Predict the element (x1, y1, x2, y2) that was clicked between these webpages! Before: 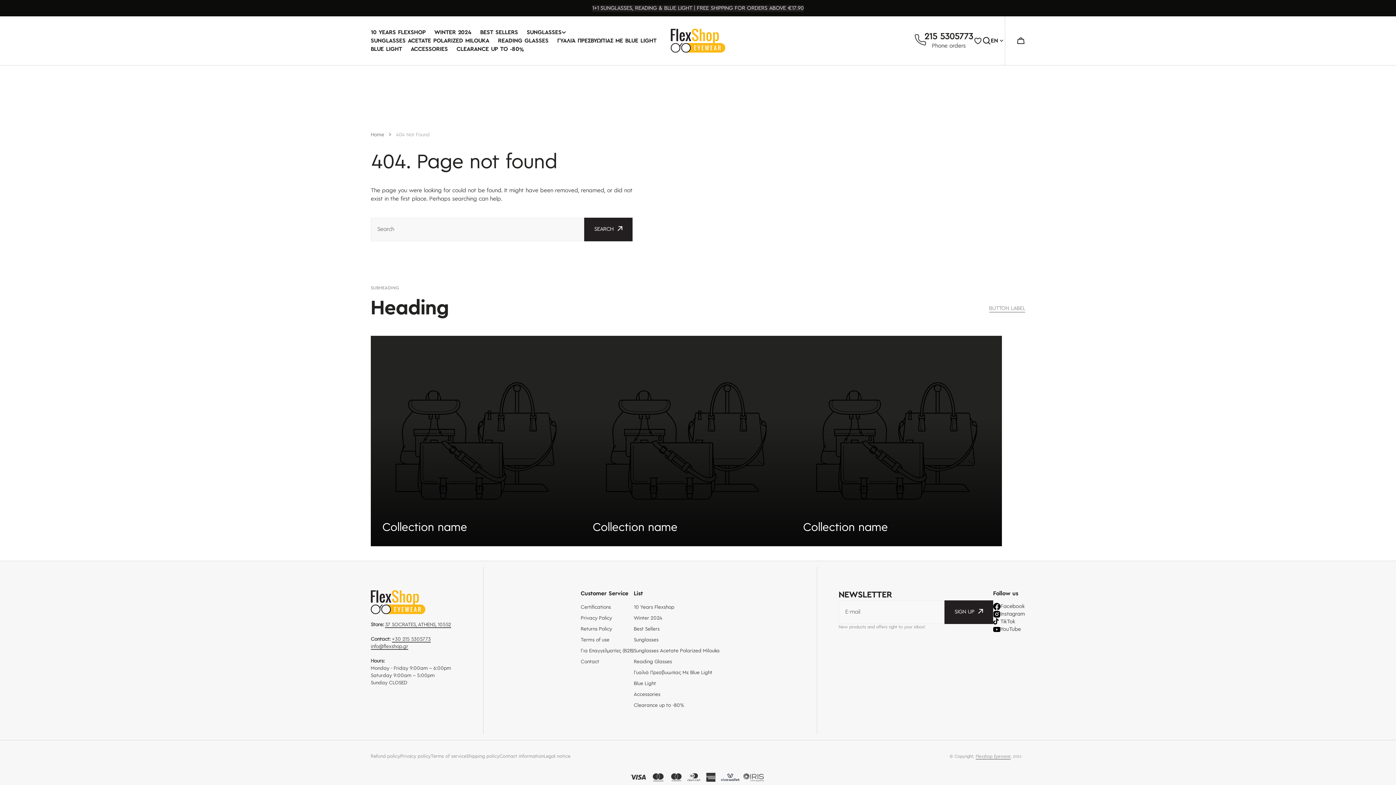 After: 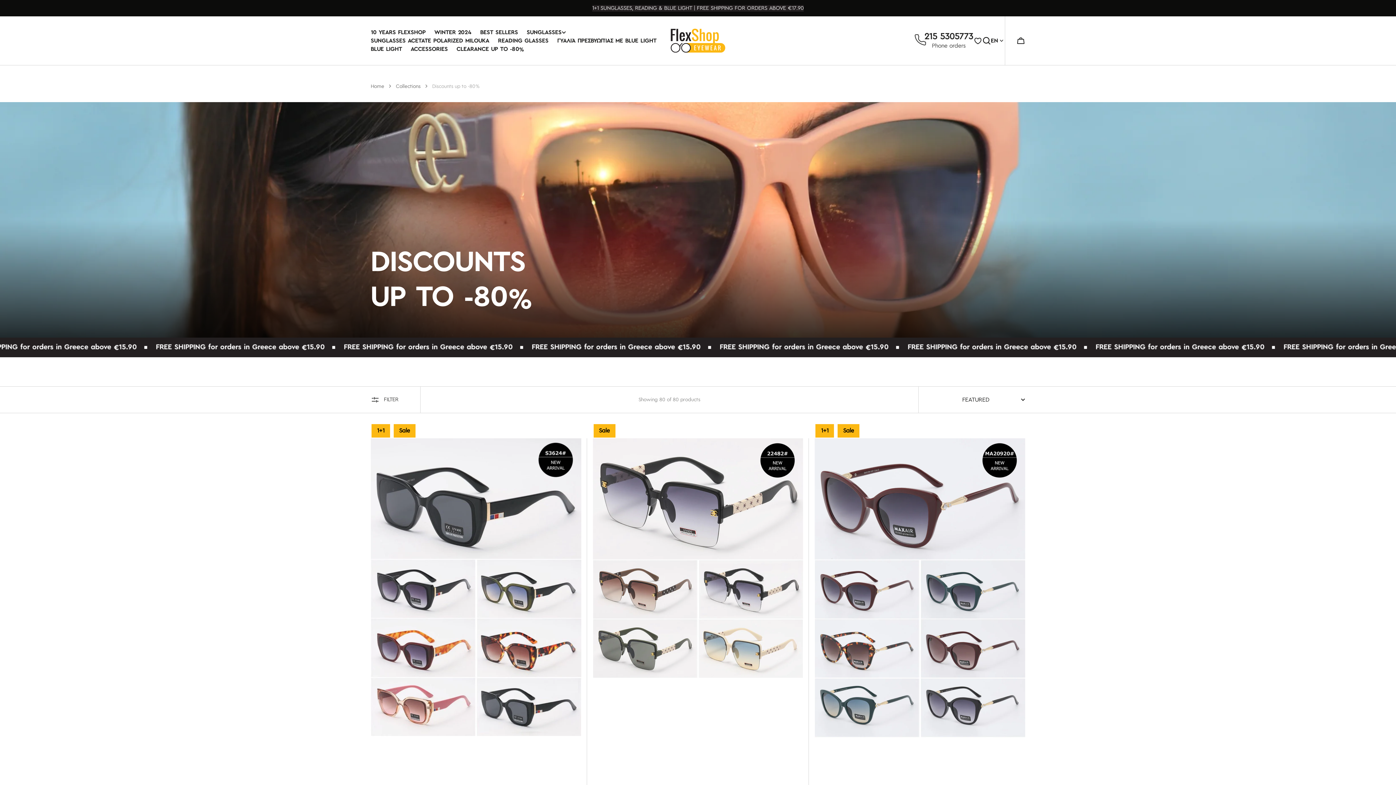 Action: label: Clearance up to -80% bbox: (634, 700, 684, 711)